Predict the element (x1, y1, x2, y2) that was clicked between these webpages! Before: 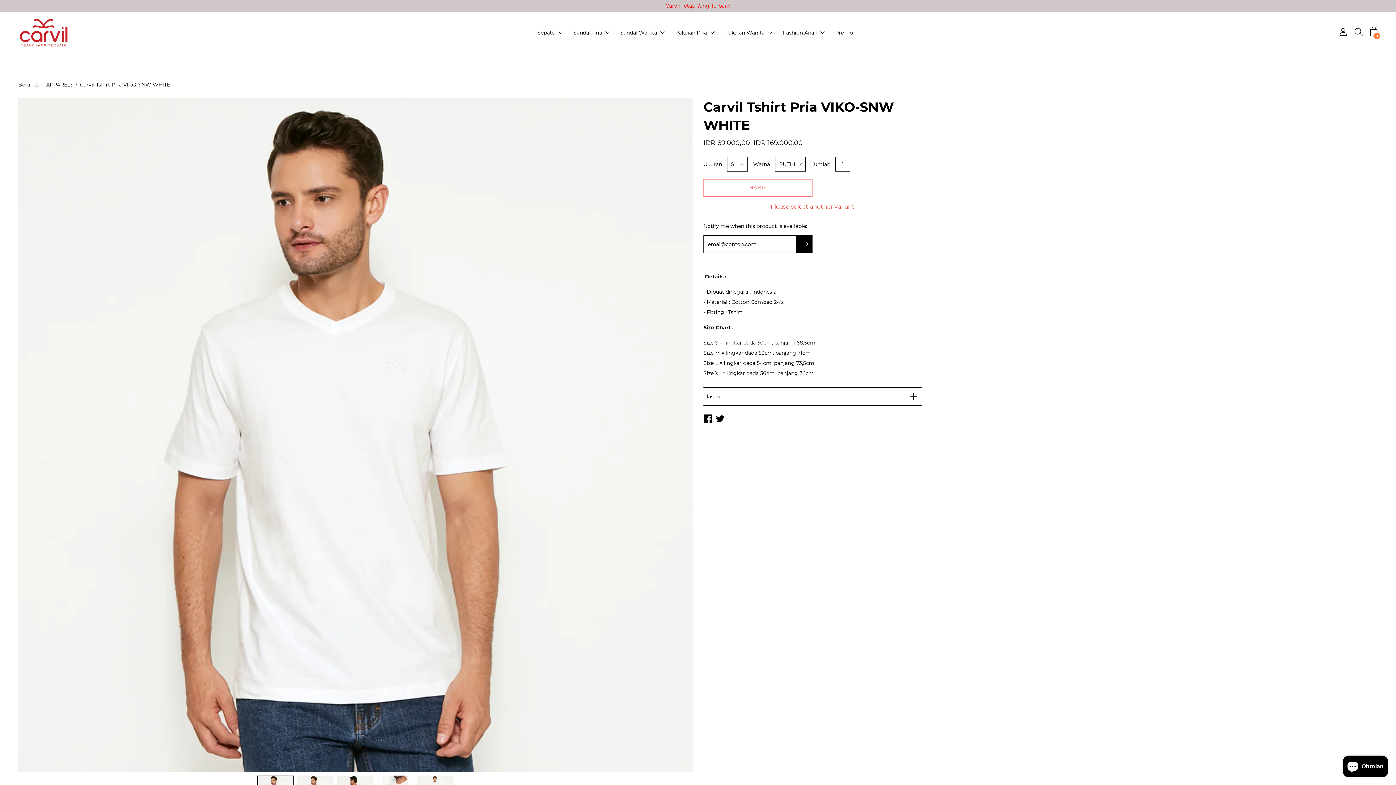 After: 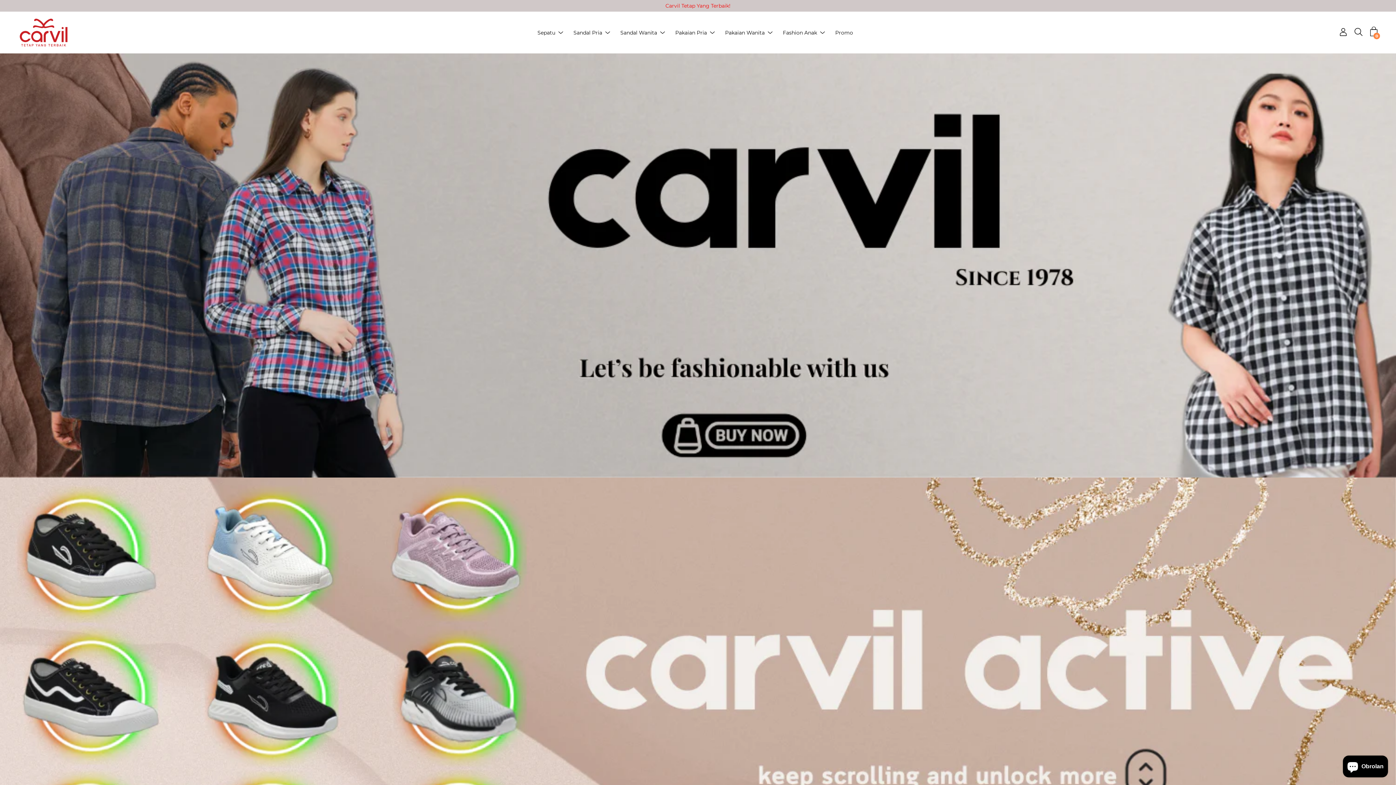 Action: bbox: (18, 80, 42, 88) label: Beranda